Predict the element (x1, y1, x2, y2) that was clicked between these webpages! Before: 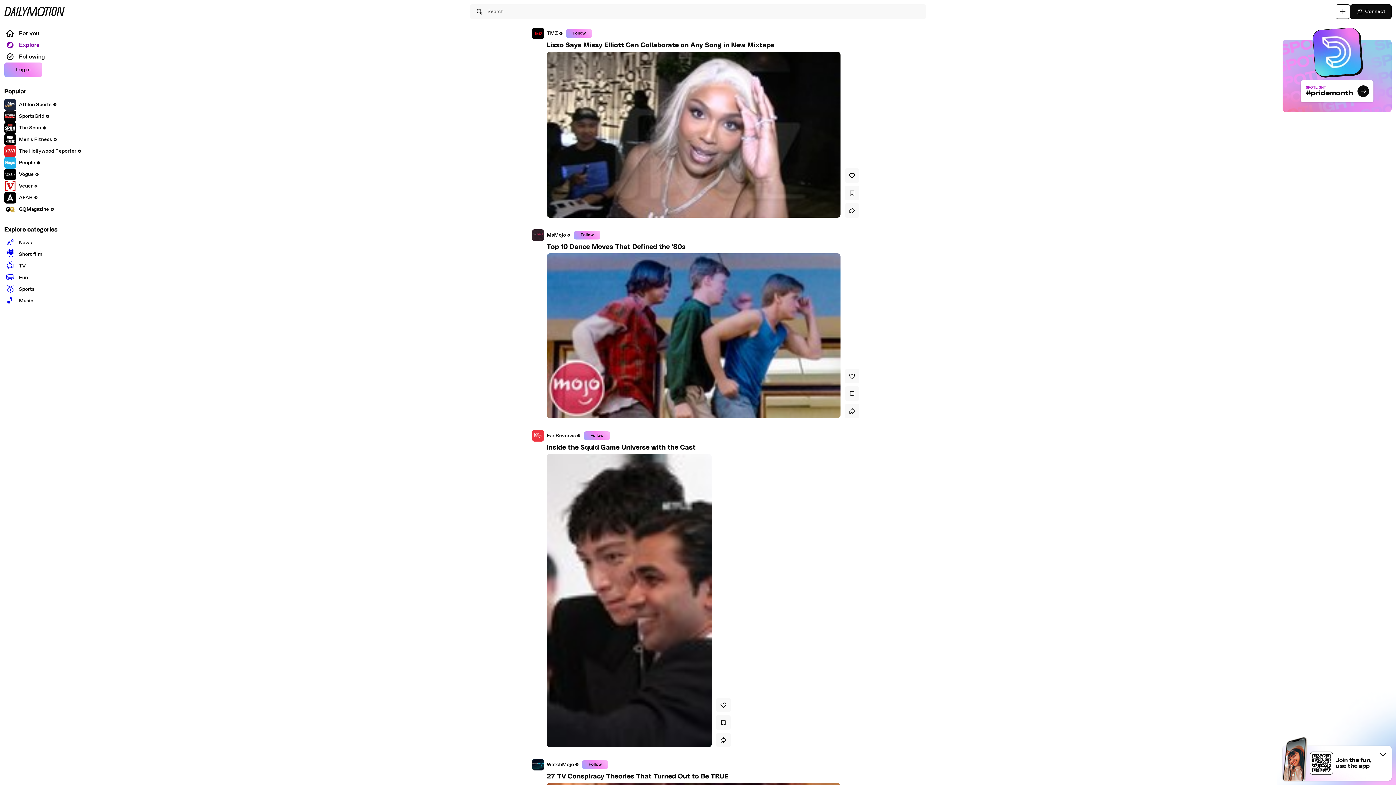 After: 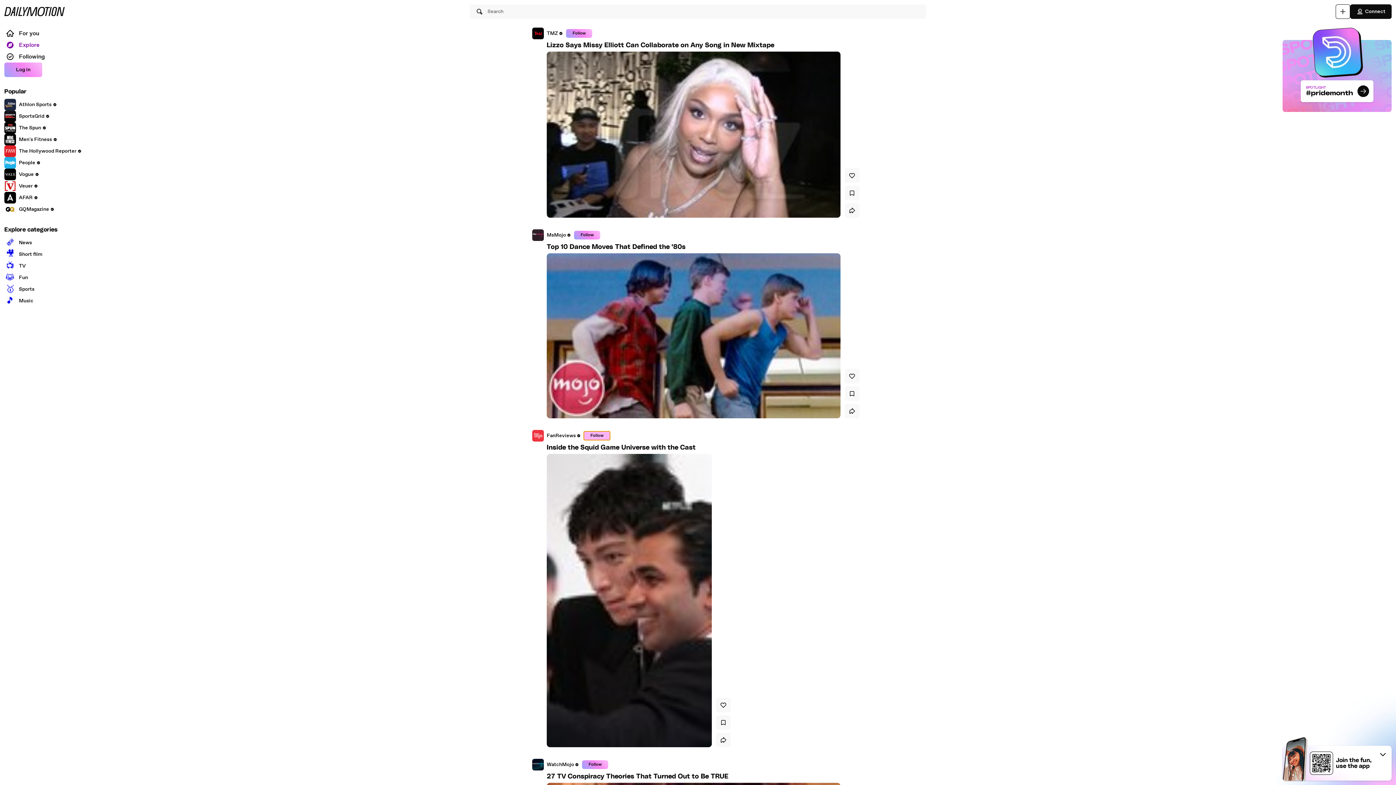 Action: bbox: (584, 431, 610, 440) label: Follow